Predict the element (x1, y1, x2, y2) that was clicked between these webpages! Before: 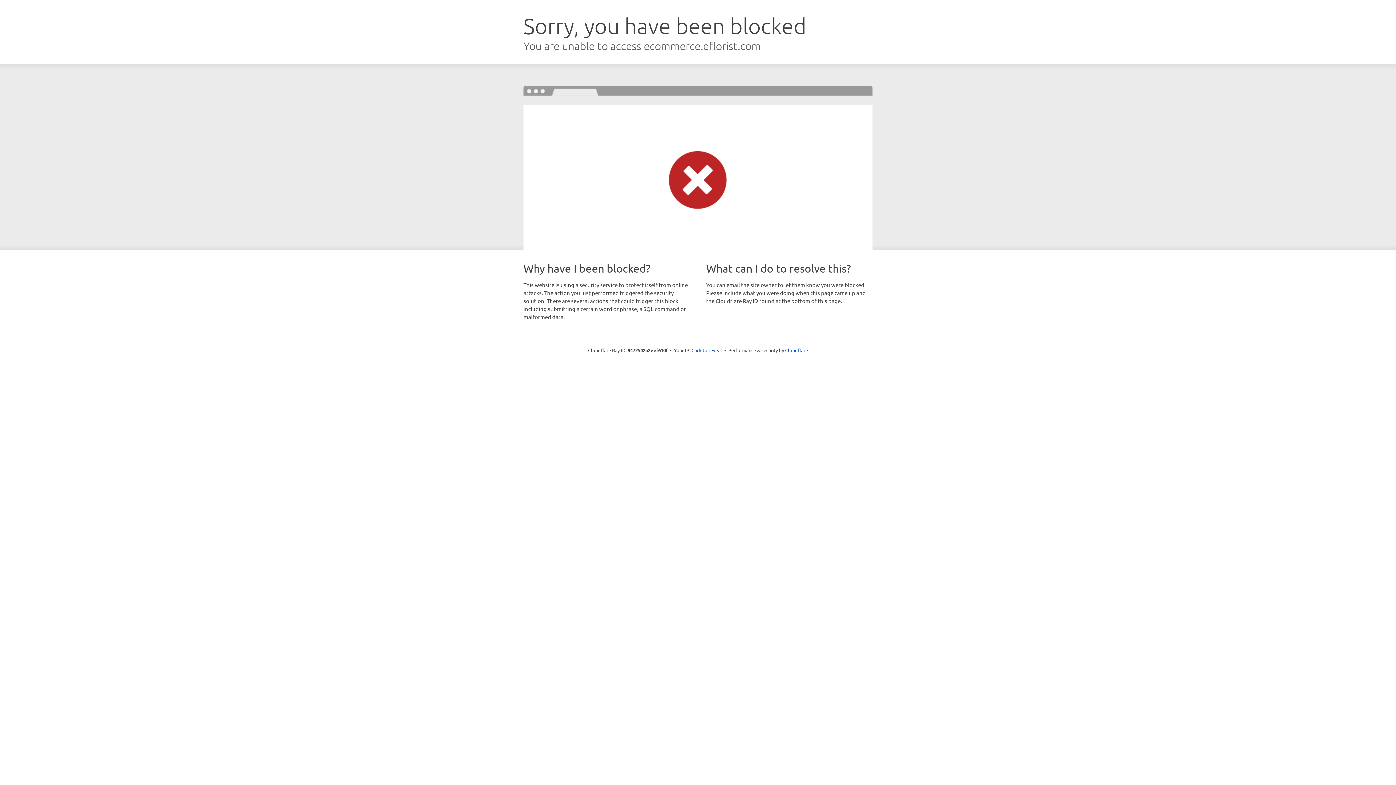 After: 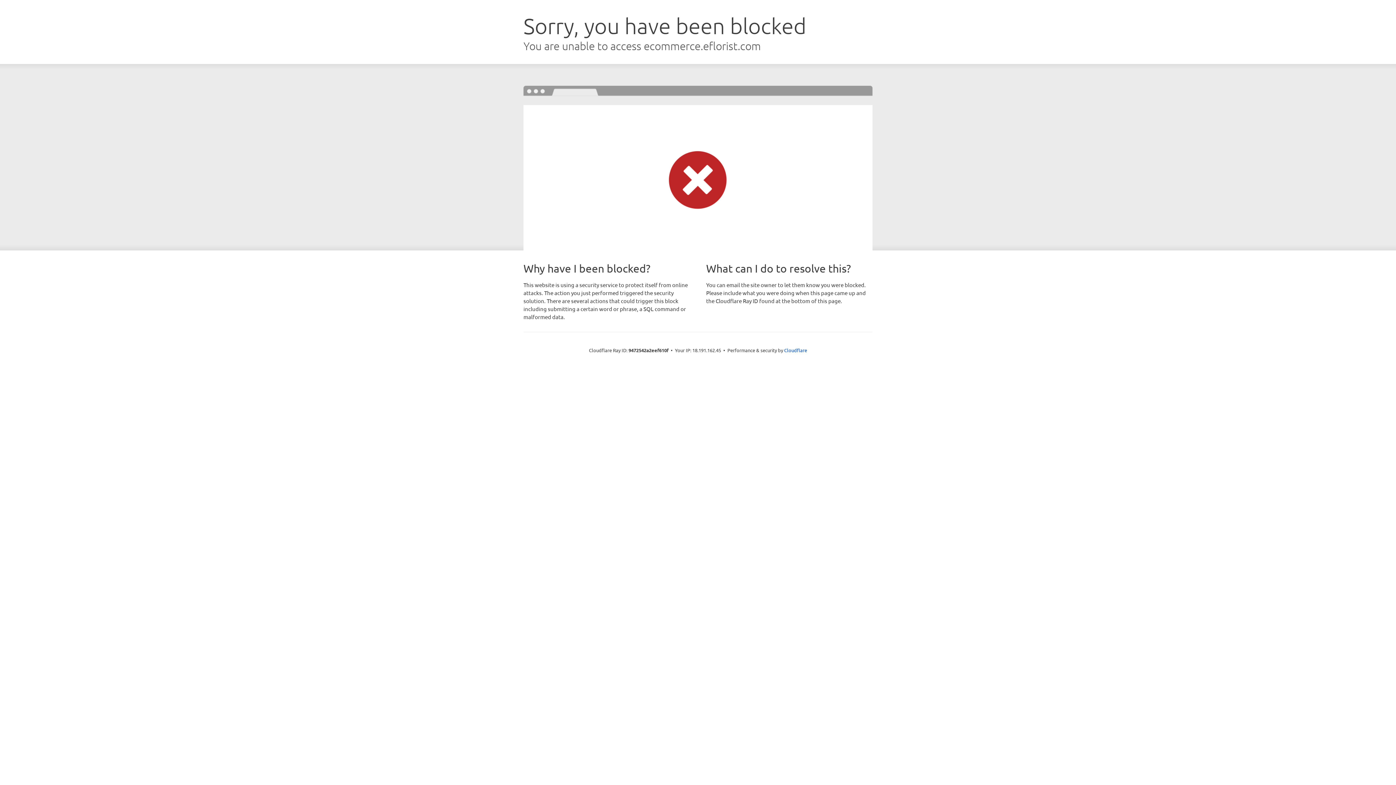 Action: label: Click to reveal bbox: (691, 346, 722, 353)